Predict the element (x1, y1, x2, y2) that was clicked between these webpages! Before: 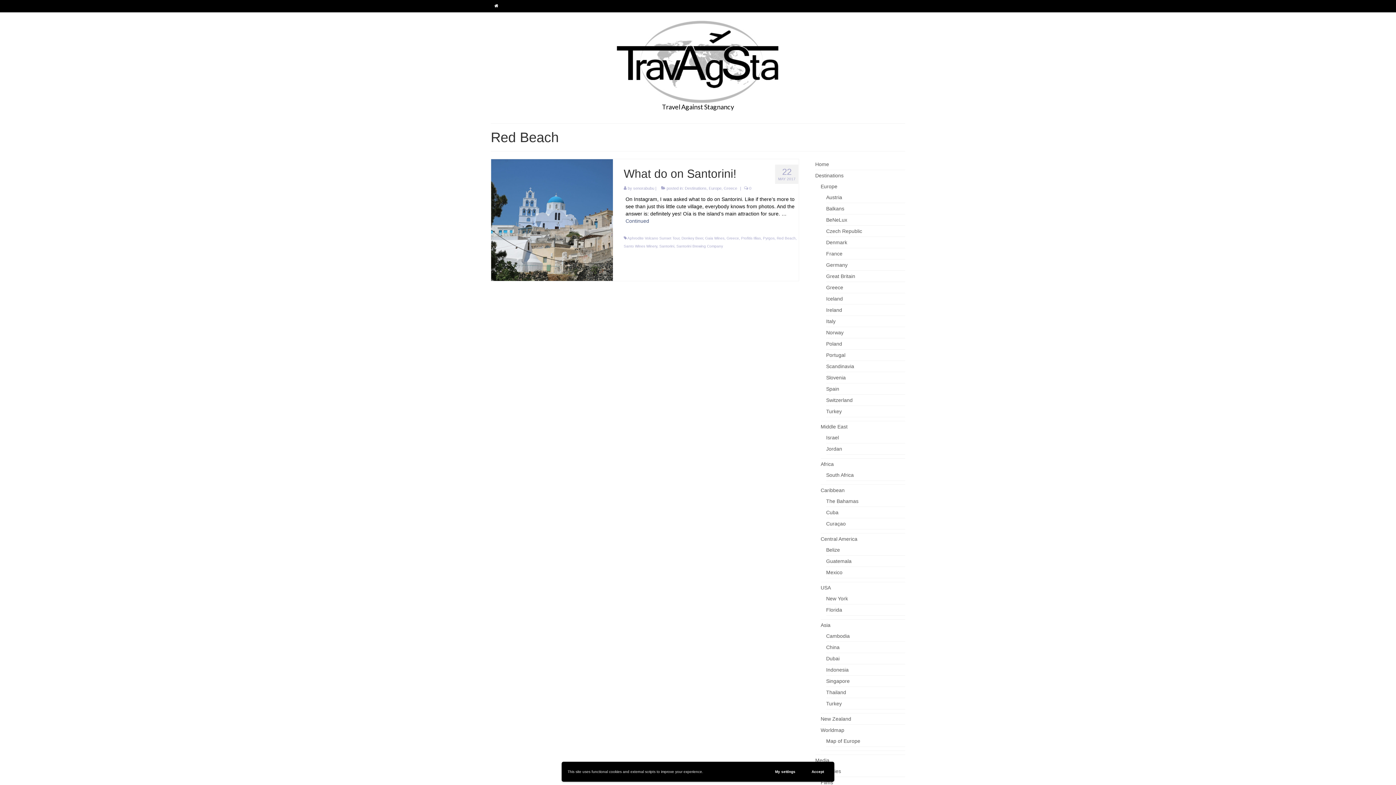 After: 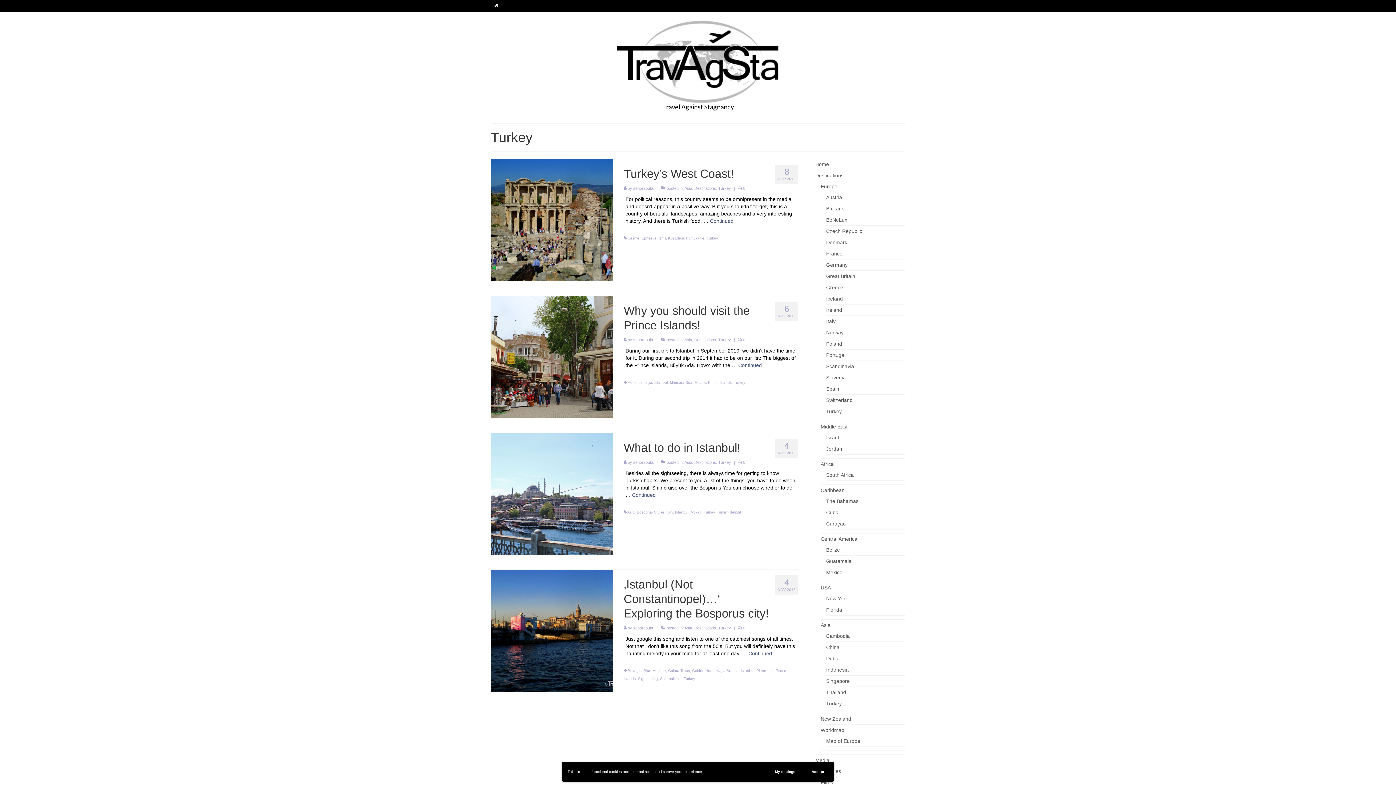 Action: bbox: (826, 408, 842, 414) label: Turkey